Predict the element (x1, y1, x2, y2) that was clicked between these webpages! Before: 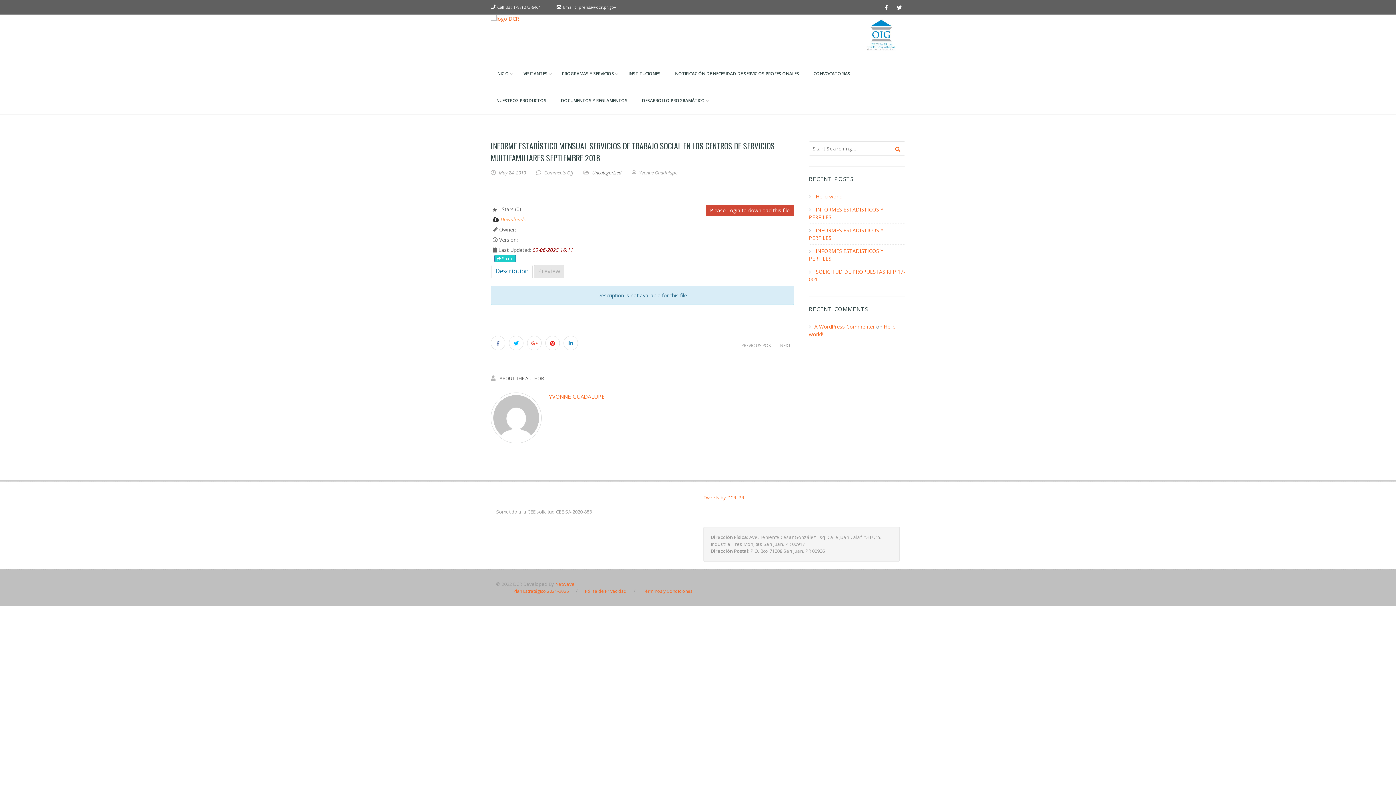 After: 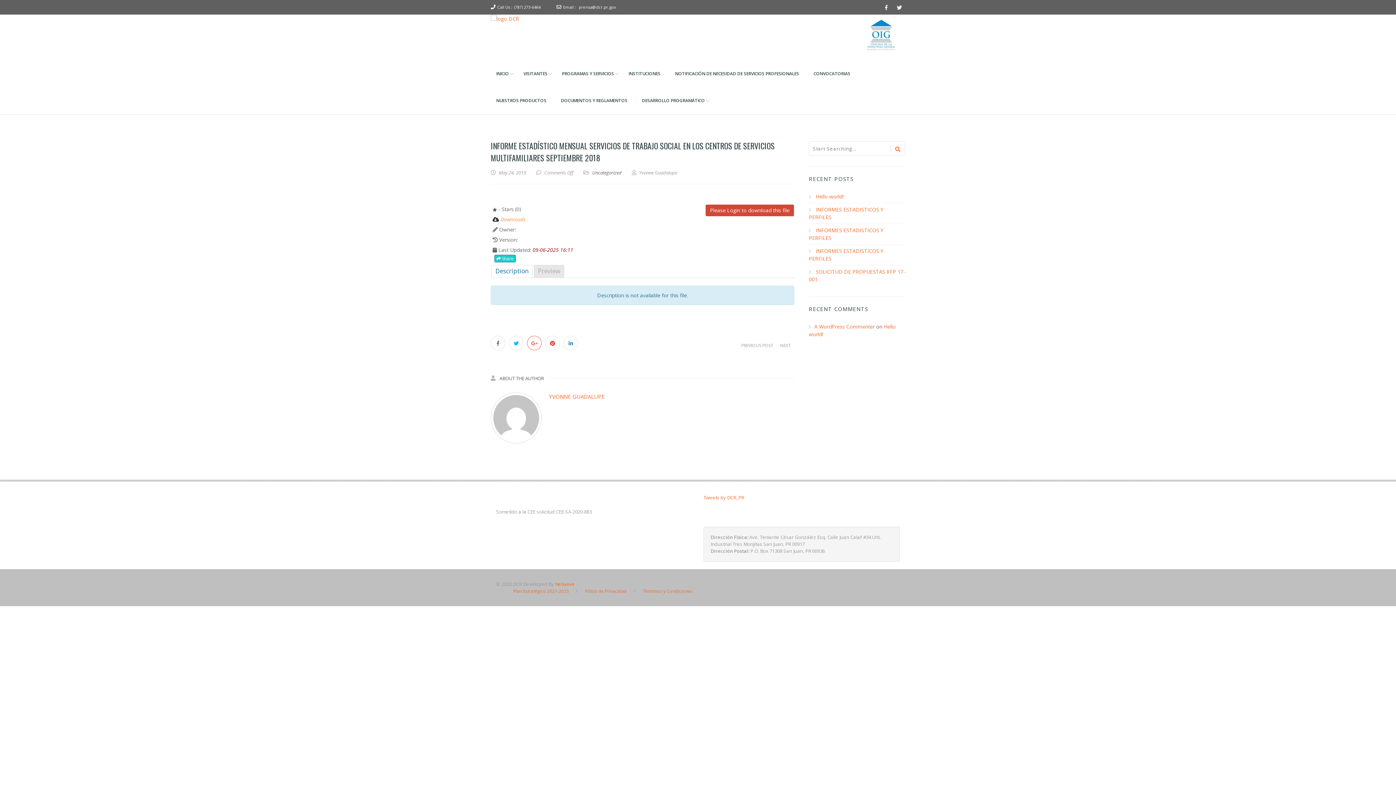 Action: bbox: (527, 335, 541, 350)